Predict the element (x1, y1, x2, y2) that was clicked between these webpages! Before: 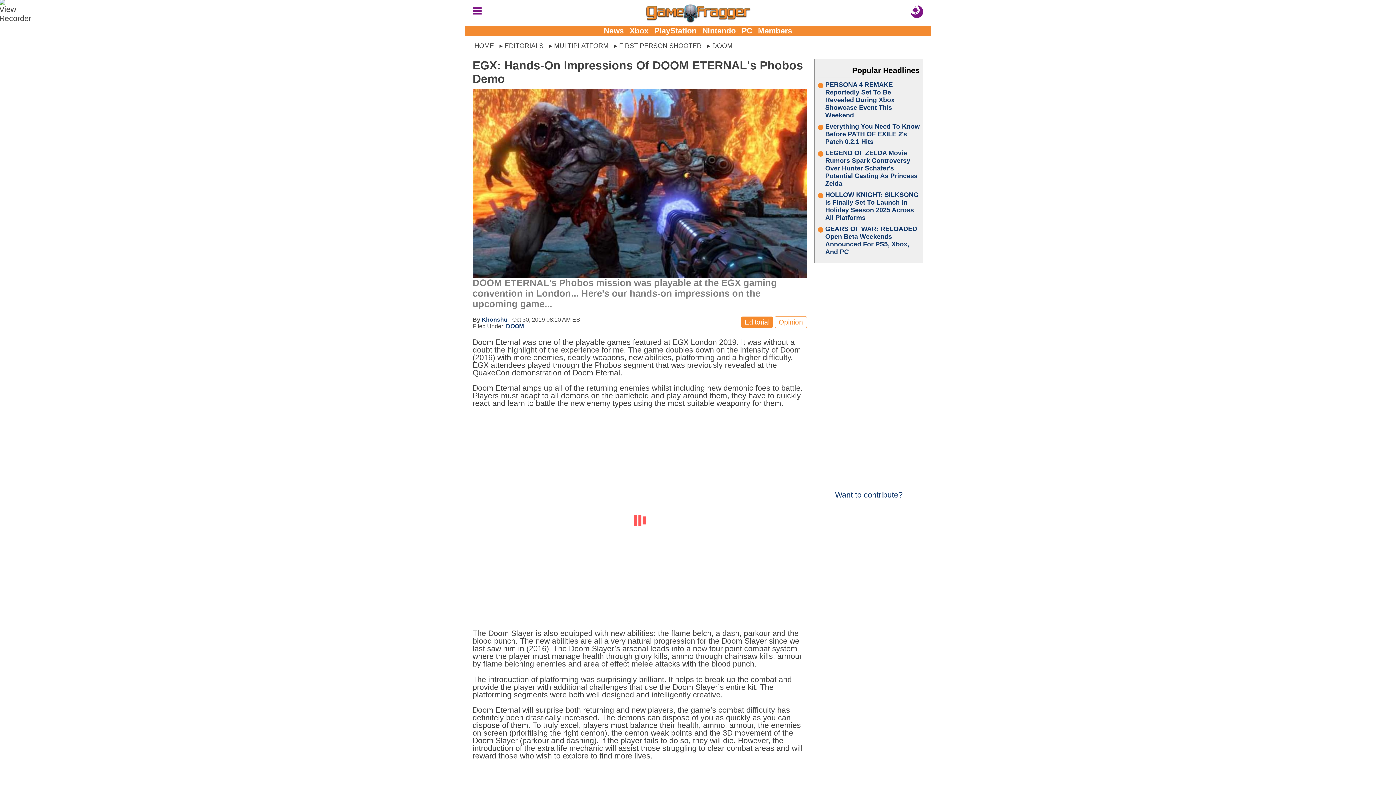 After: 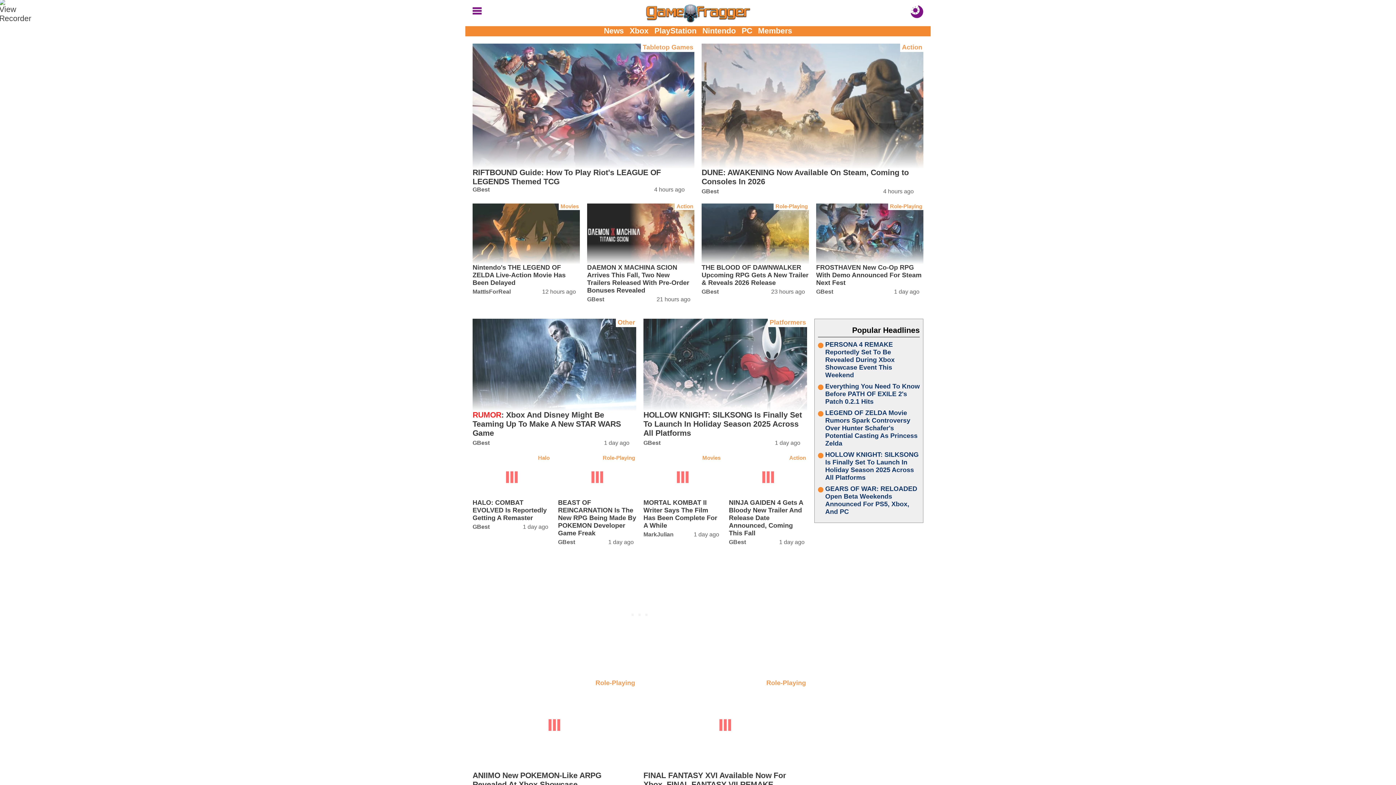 Action: label: HOME bbox: (472, 40, 496, 51)